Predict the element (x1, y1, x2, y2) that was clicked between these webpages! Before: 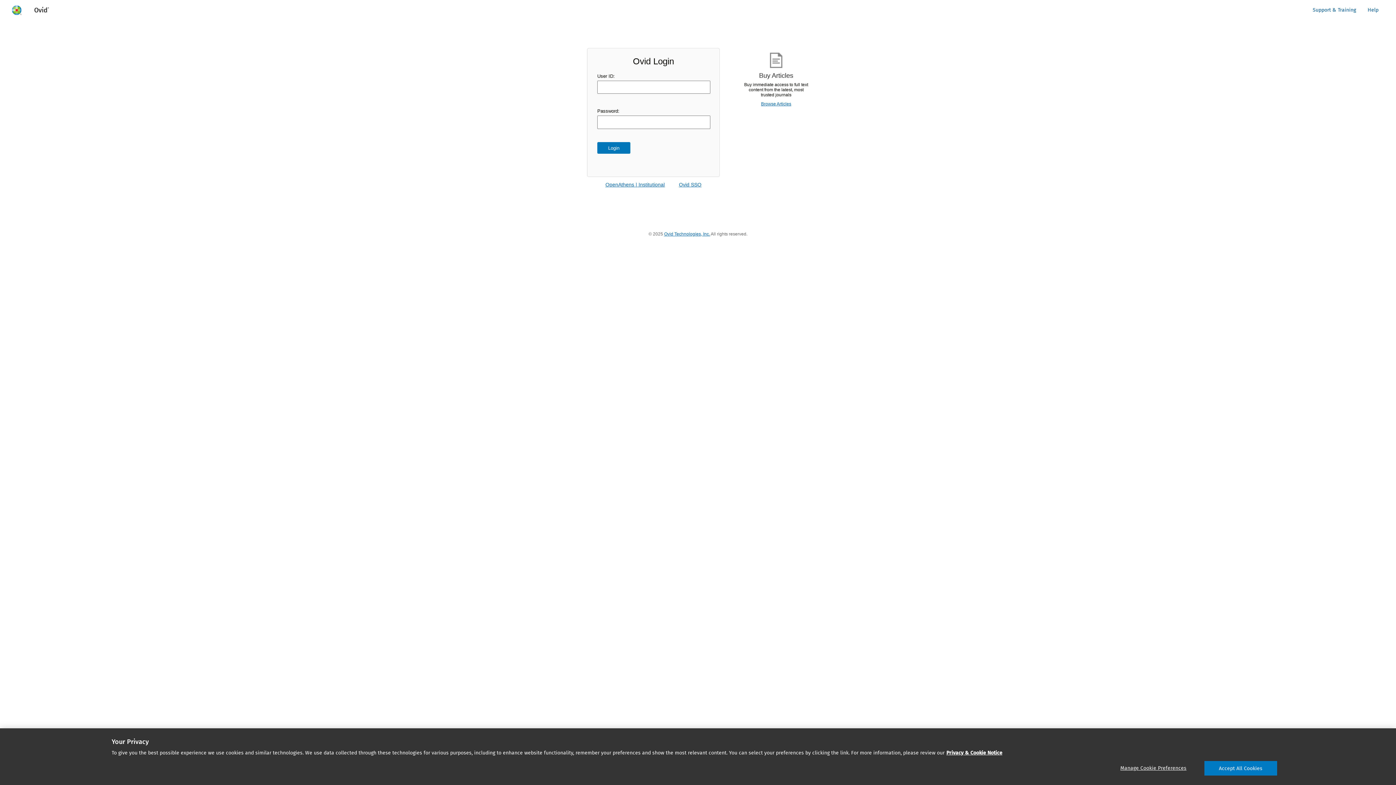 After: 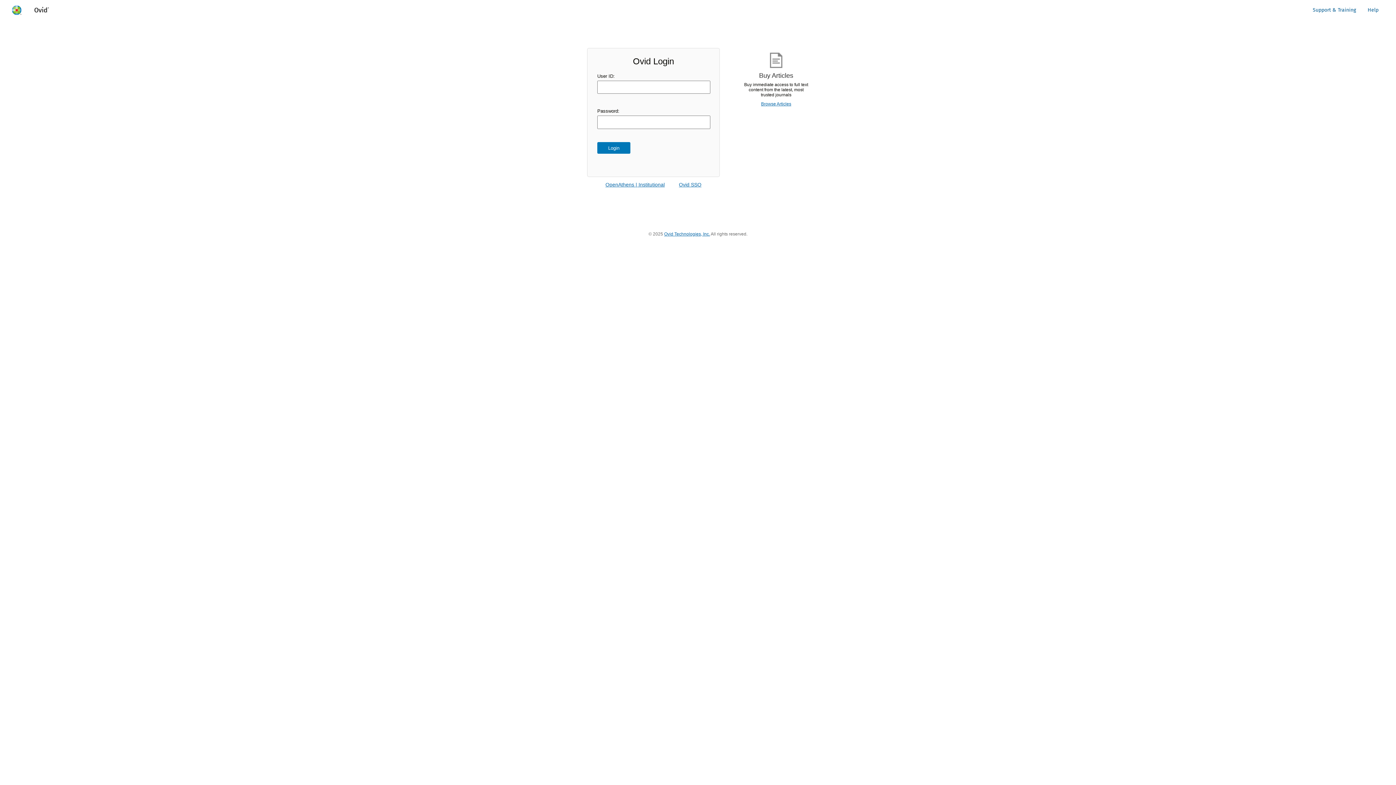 Action: label: Accept All Cookies bbox: (1204, 761, 1277, 776)